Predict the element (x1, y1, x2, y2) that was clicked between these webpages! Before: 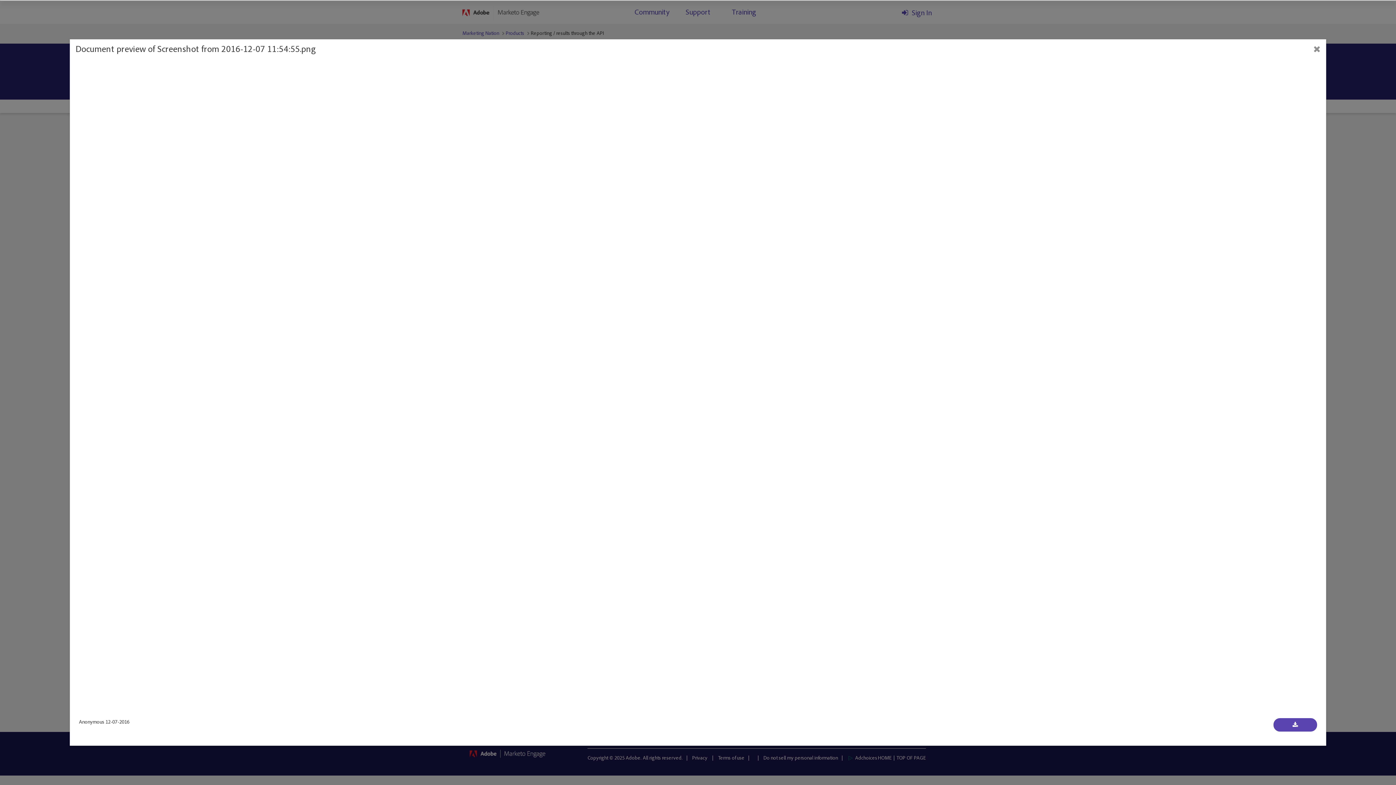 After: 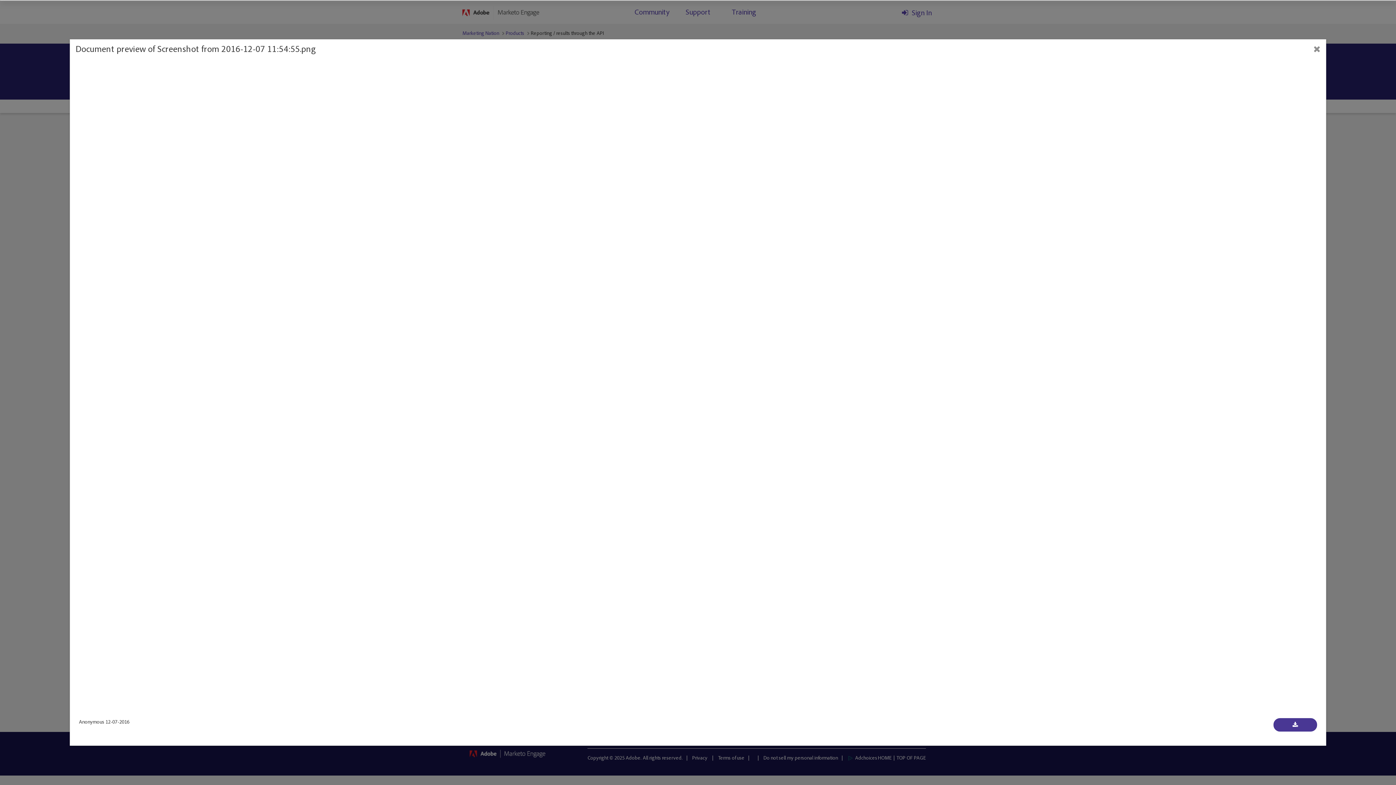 Action: bbox: (1273, 718, 1317, 732) label: Download document